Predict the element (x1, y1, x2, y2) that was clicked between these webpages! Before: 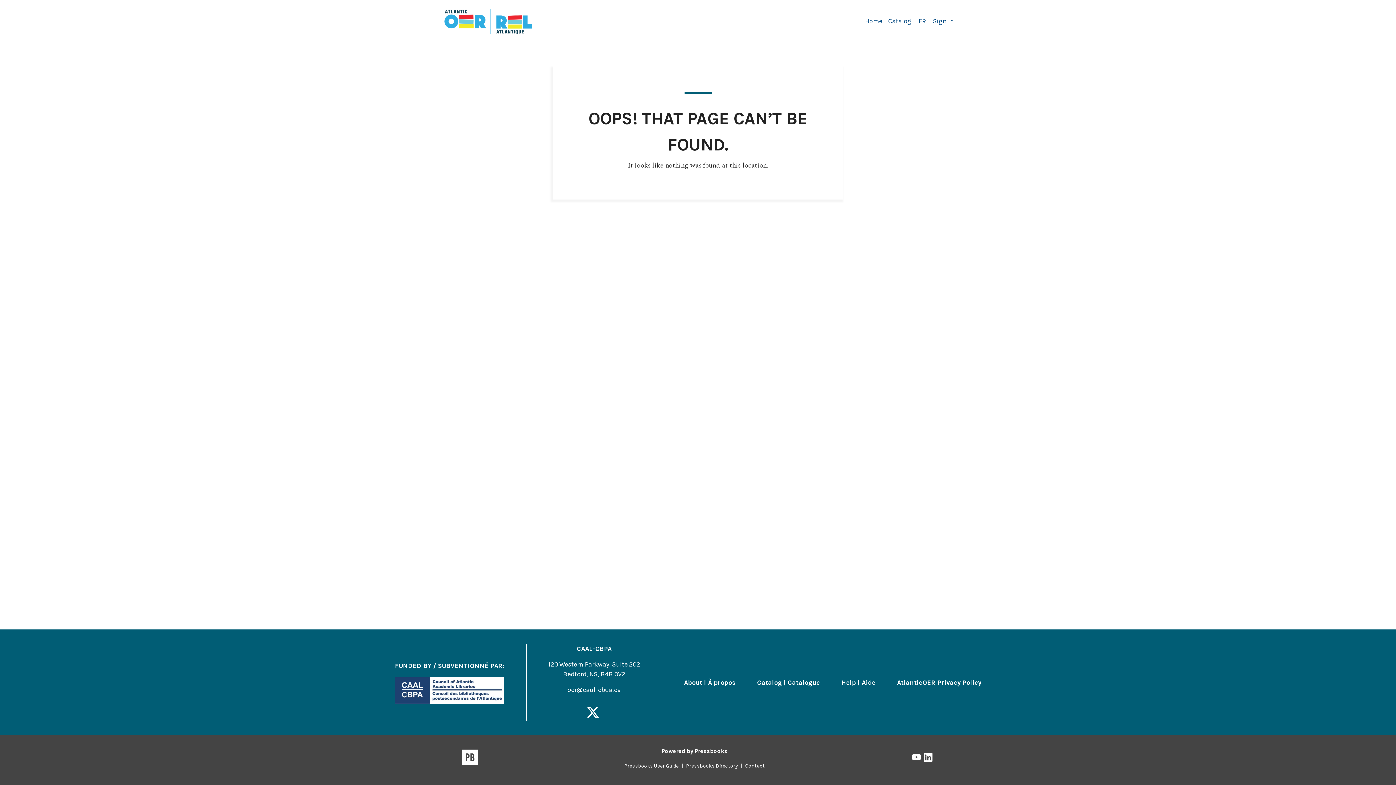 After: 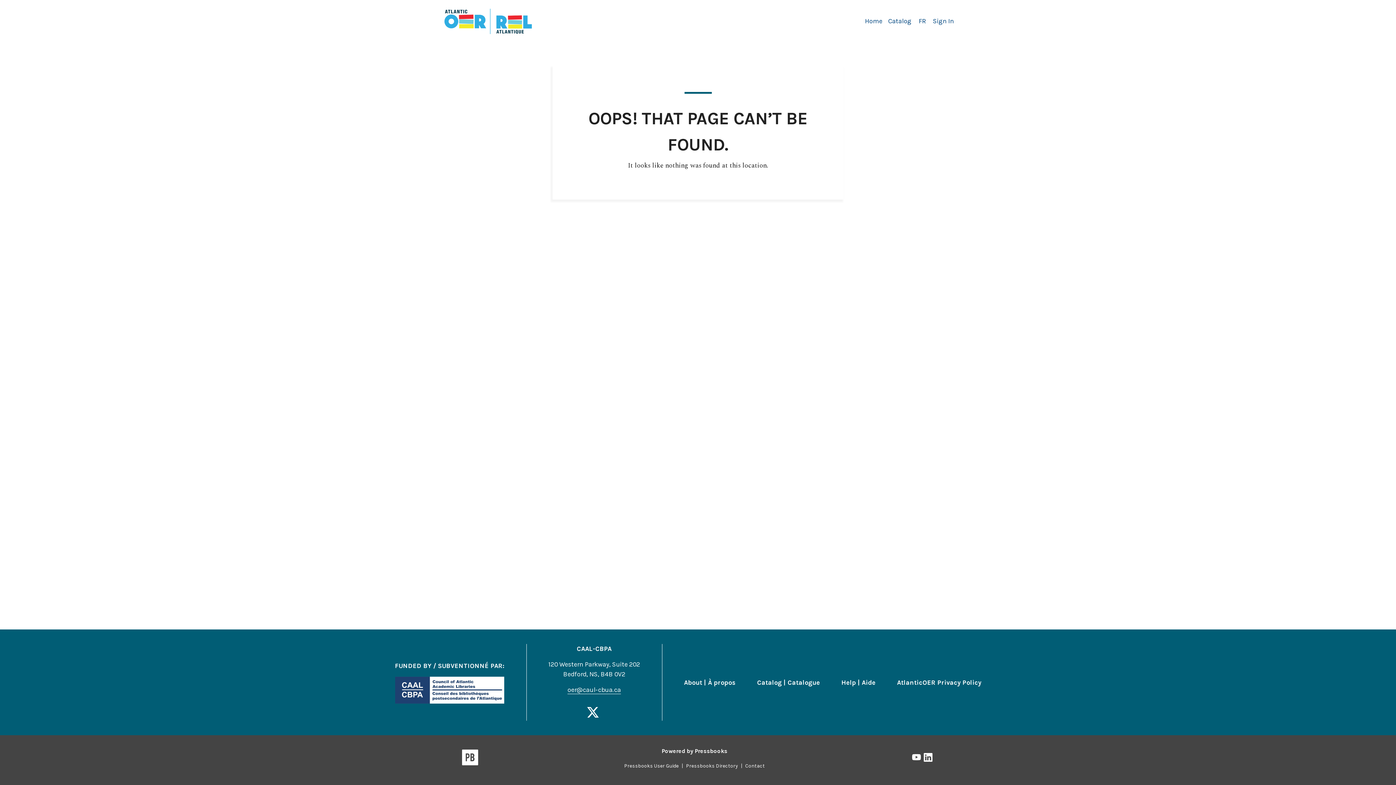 Action: bbox: (567, 686, 621, 694) label: oer@caul-cbua.ca